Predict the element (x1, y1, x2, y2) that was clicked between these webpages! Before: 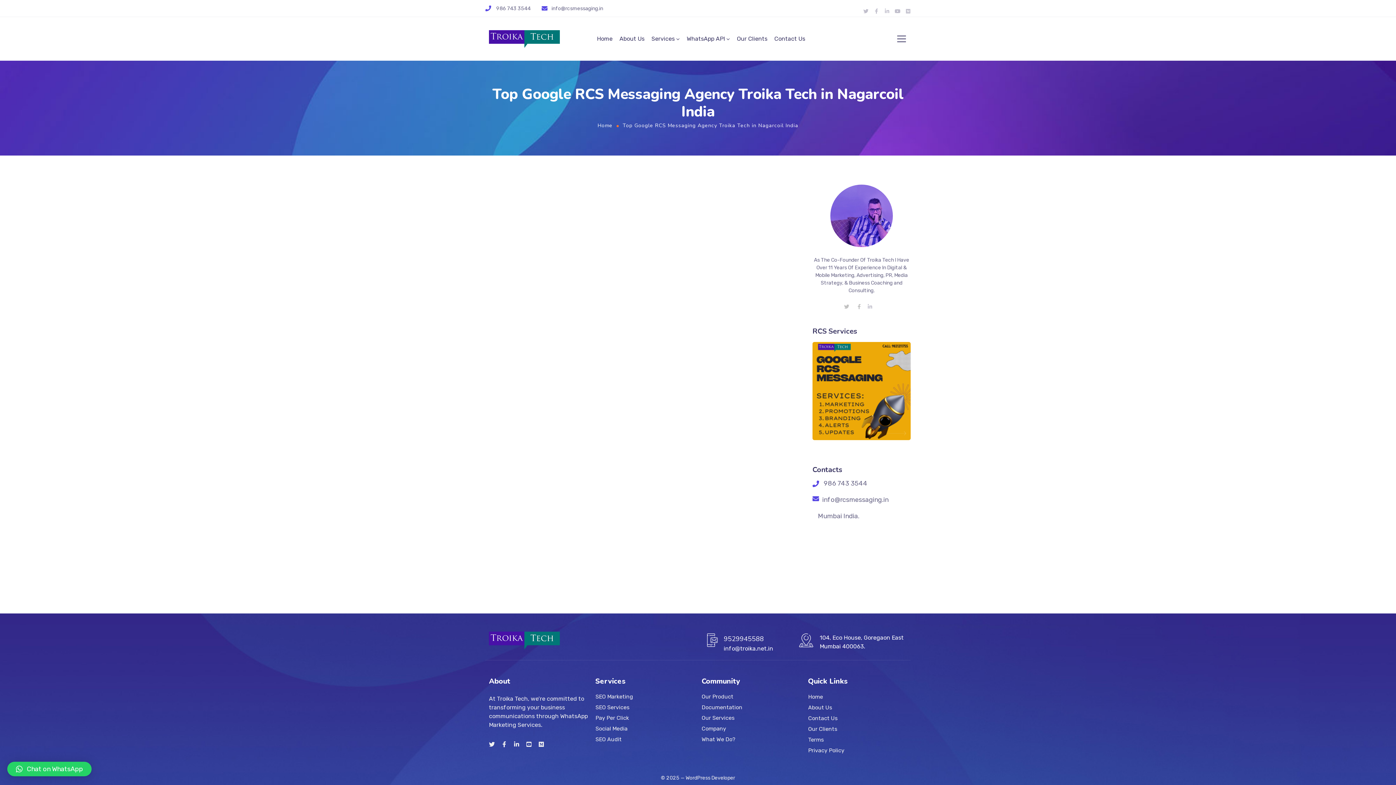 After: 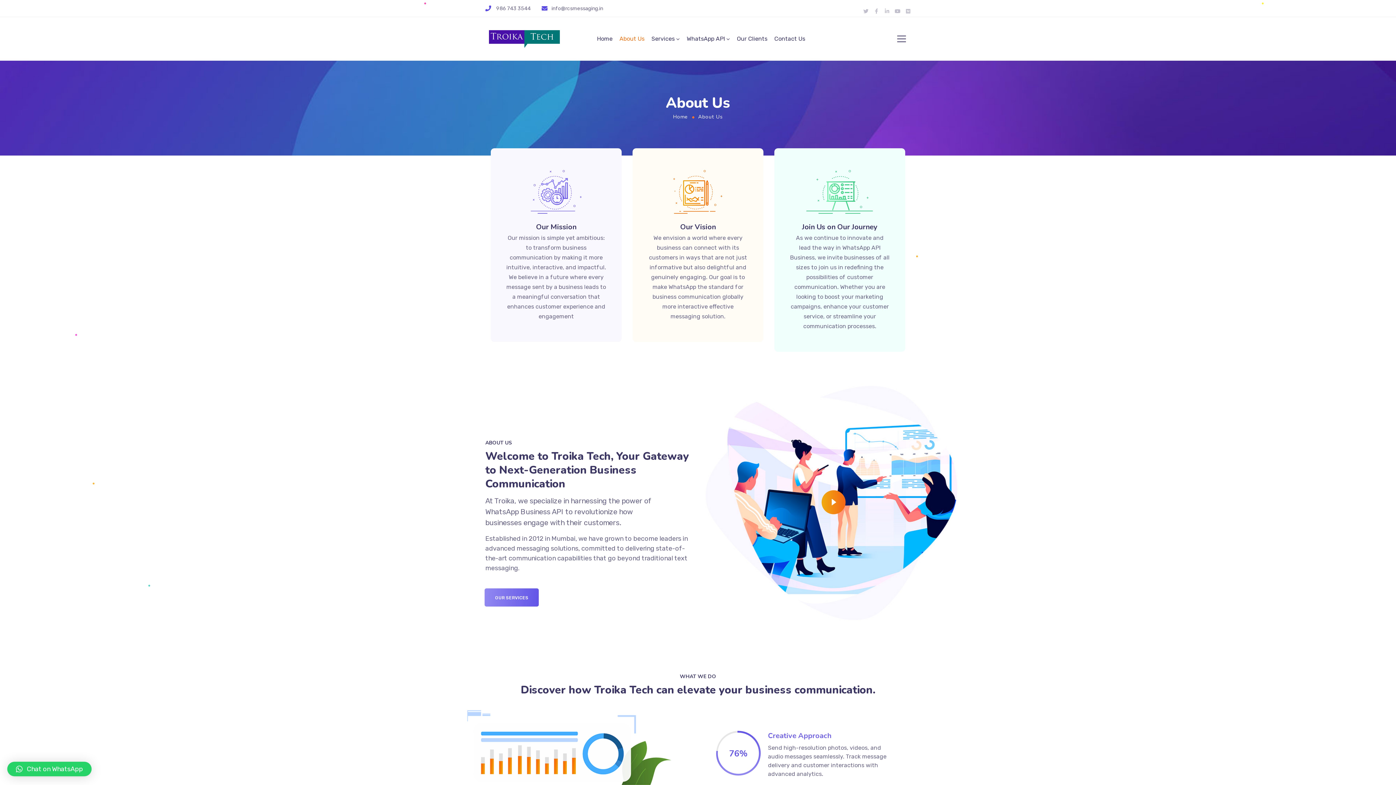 Action: label: About Us bbox: (619, 24, 644, 53)